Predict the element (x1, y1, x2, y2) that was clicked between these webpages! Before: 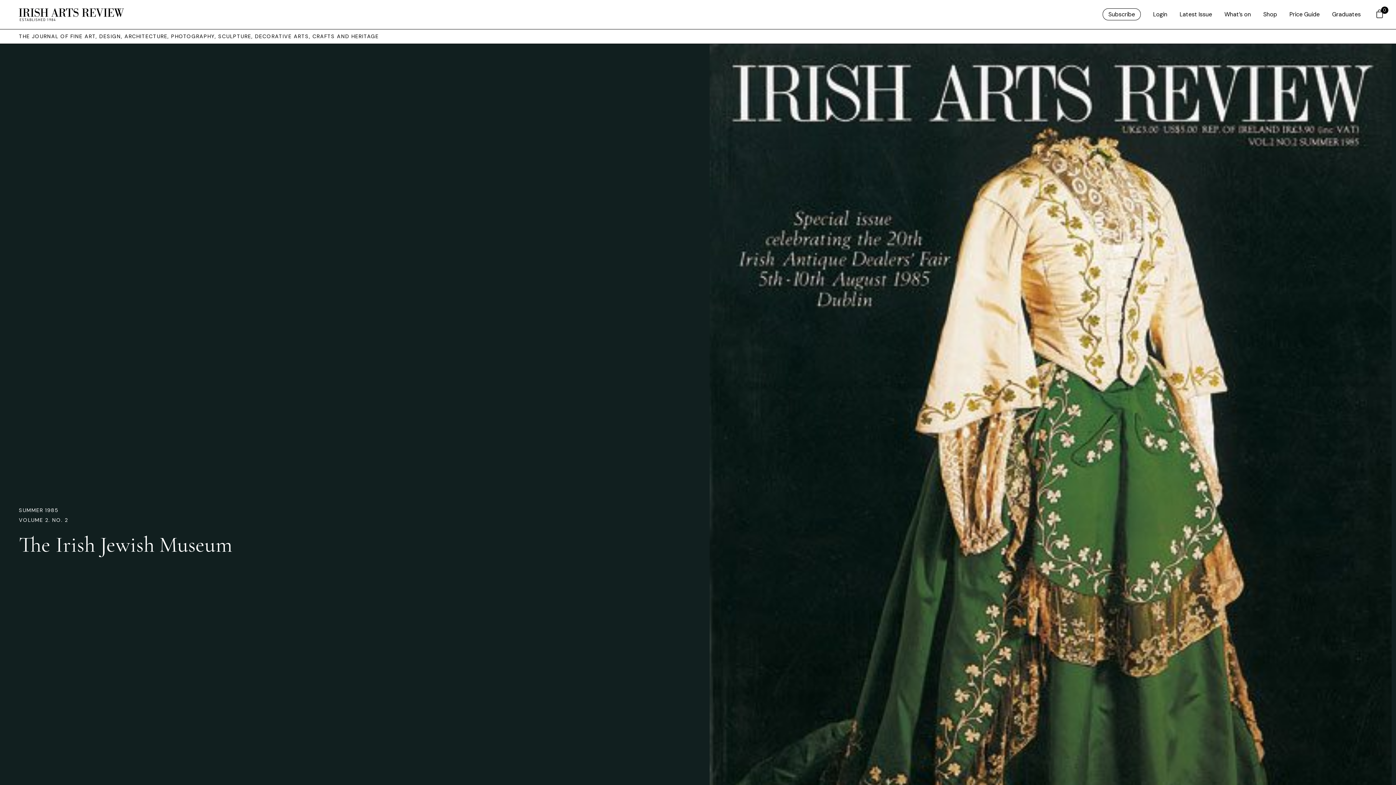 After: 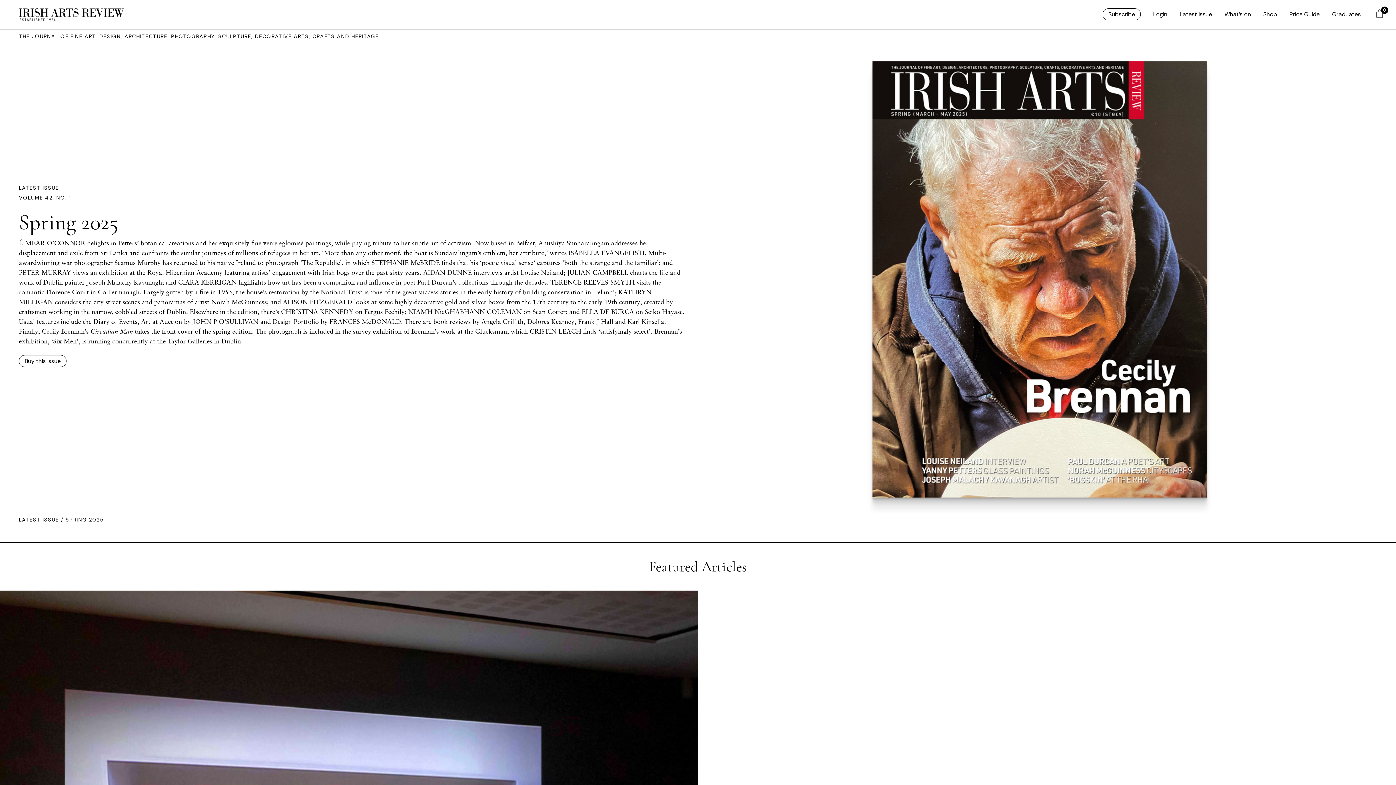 Action: label: Latest Issue bbox: (1180, 10, 1212, 18)